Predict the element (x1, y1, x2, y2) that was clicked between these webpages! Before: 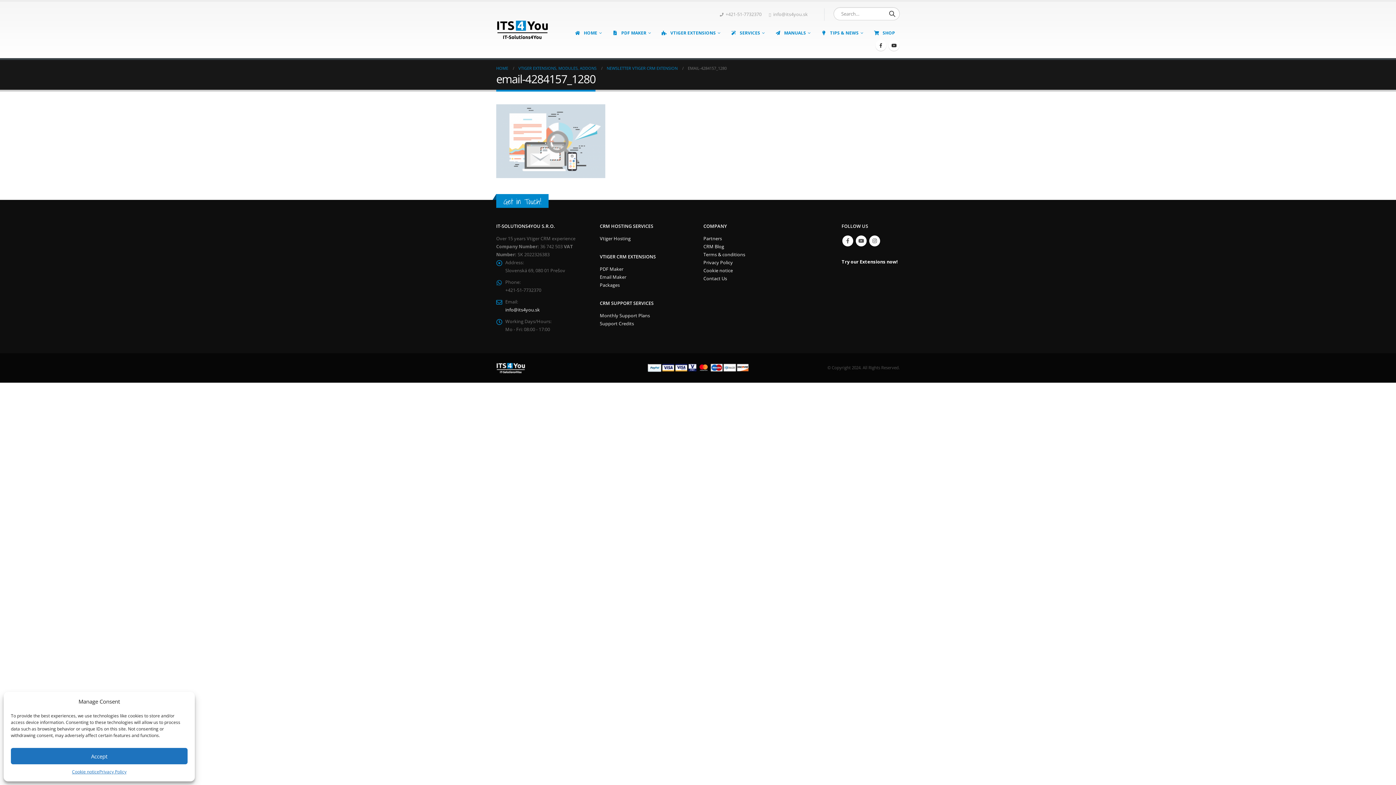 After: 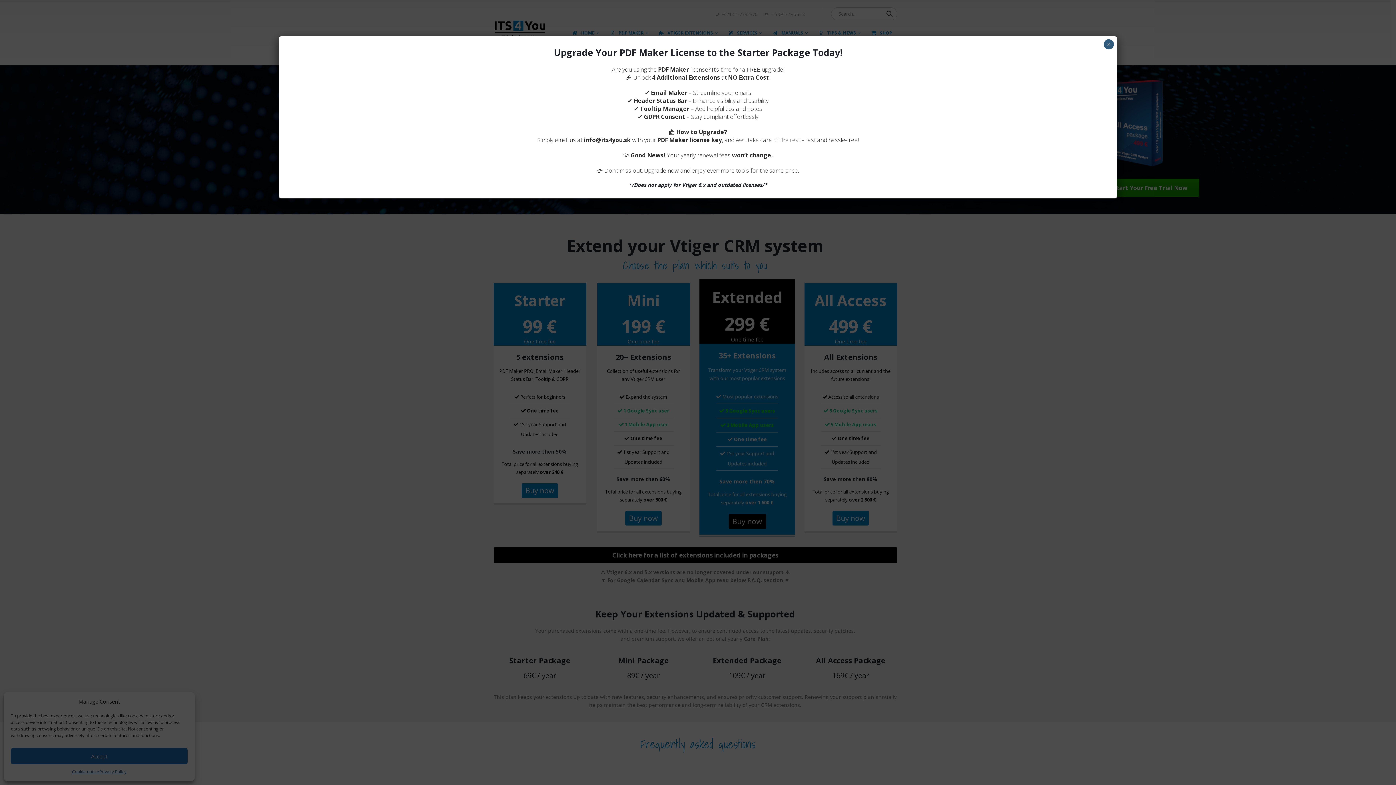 Action: bbox: (600, 282, 620, 288) label: Packages